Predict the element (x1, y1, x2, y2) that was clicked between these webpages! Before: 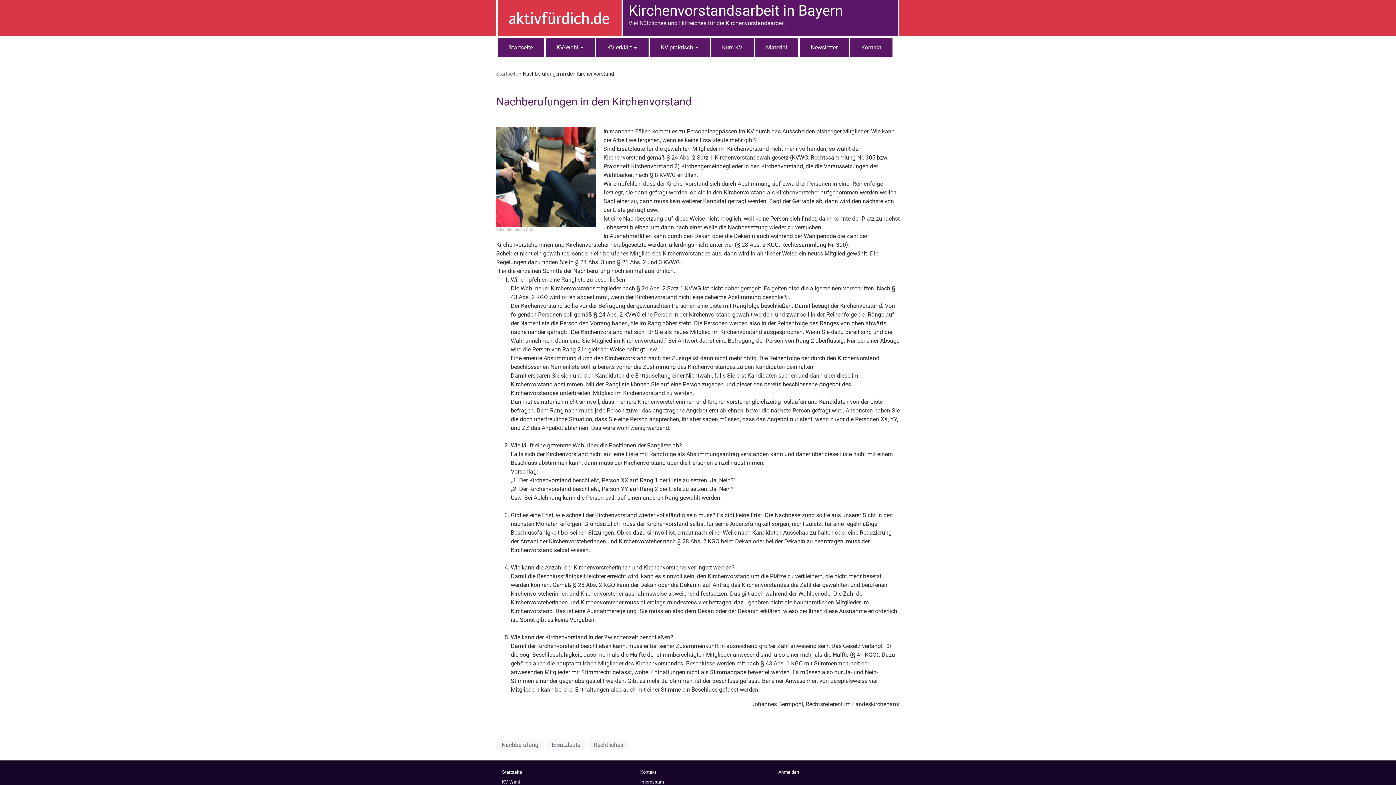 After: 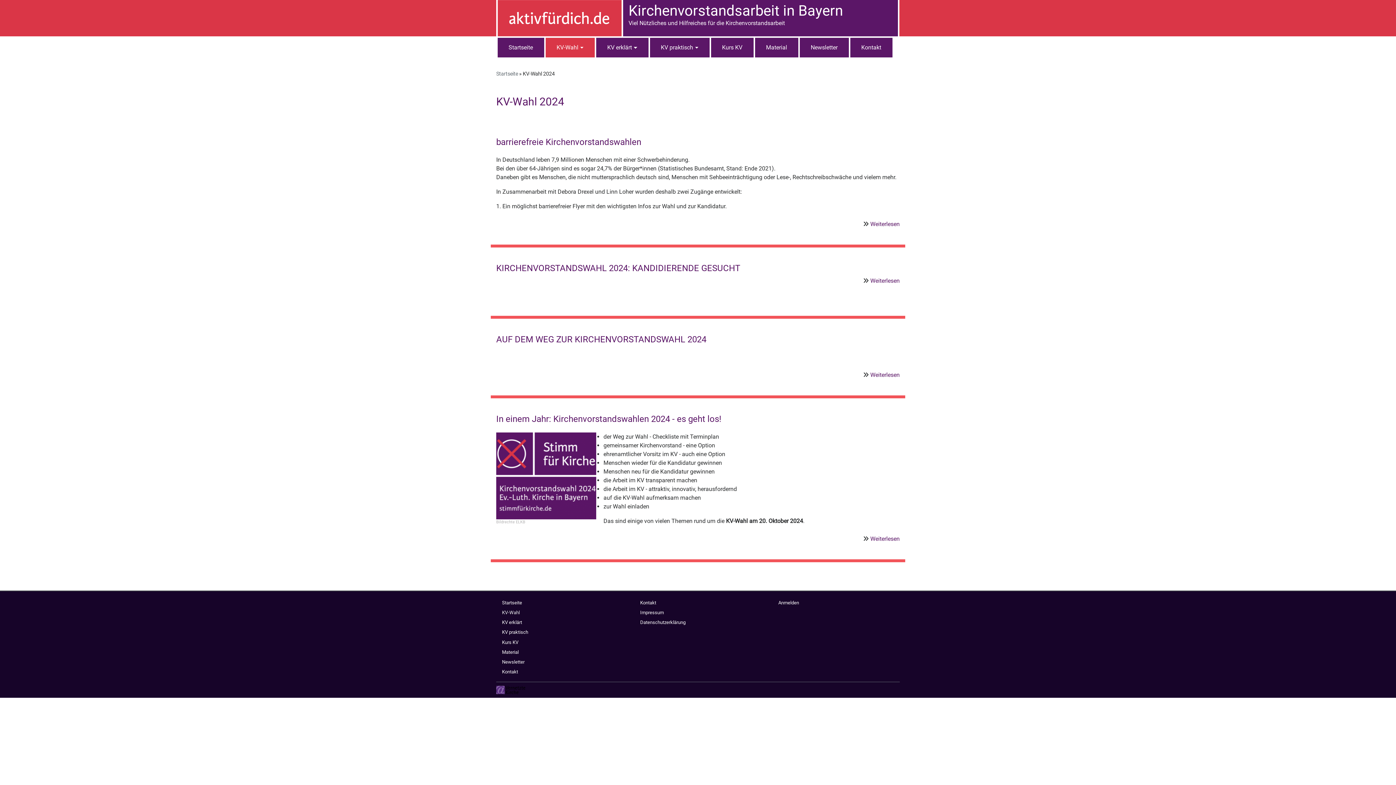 Action: label: KV-Wahl bbox: (502, 779, 520, 785)